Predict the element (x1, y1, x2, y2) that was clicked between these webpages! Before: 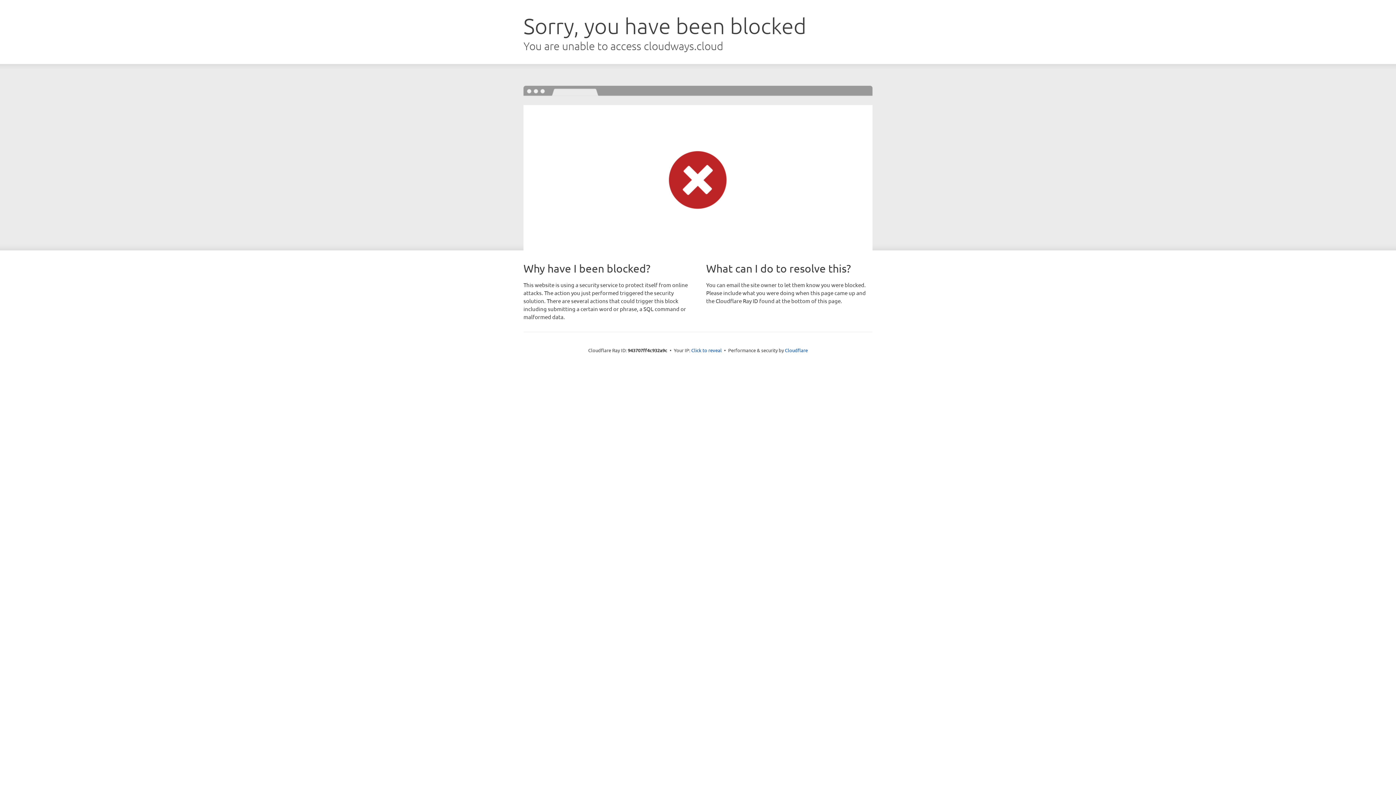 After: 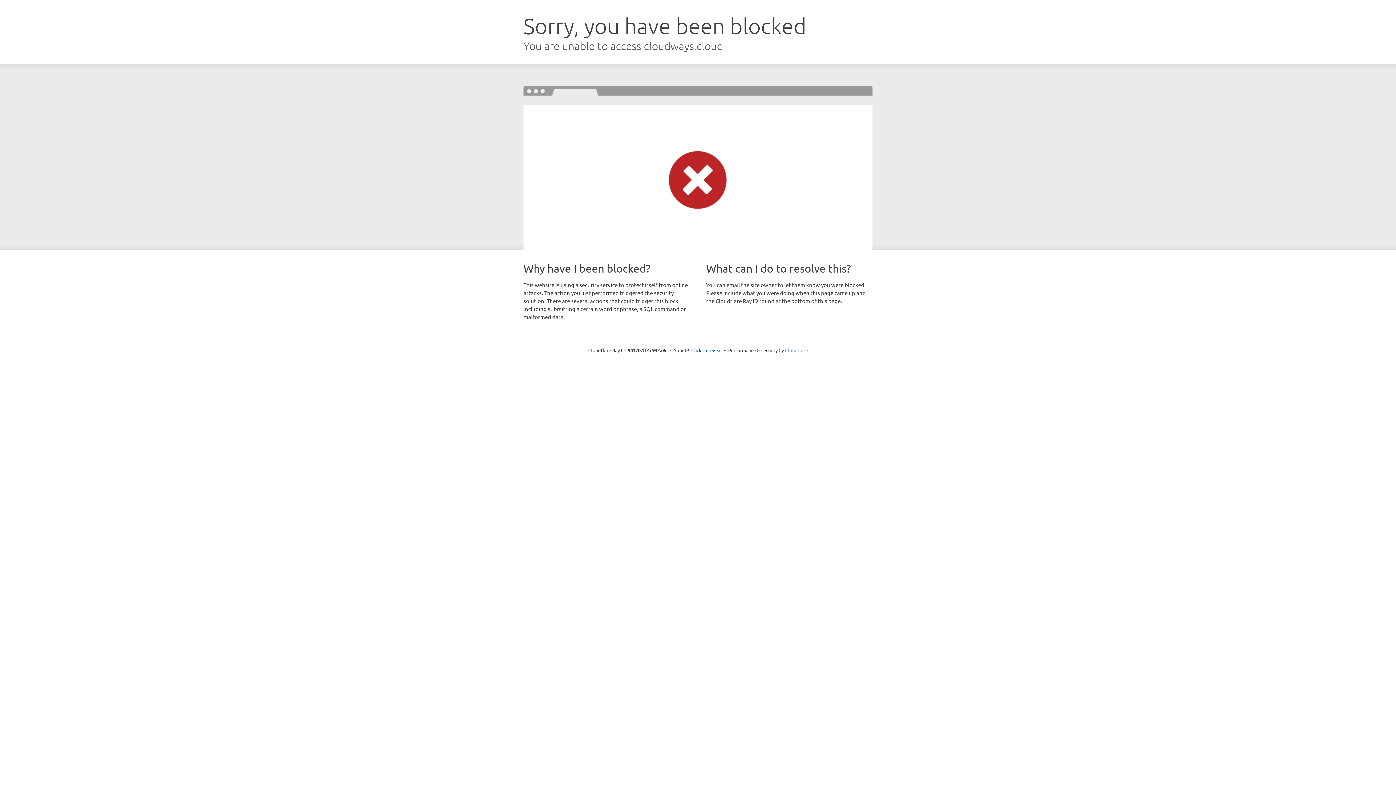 Action: bbox: (785, 347, 808, 353) label: Cloudflare